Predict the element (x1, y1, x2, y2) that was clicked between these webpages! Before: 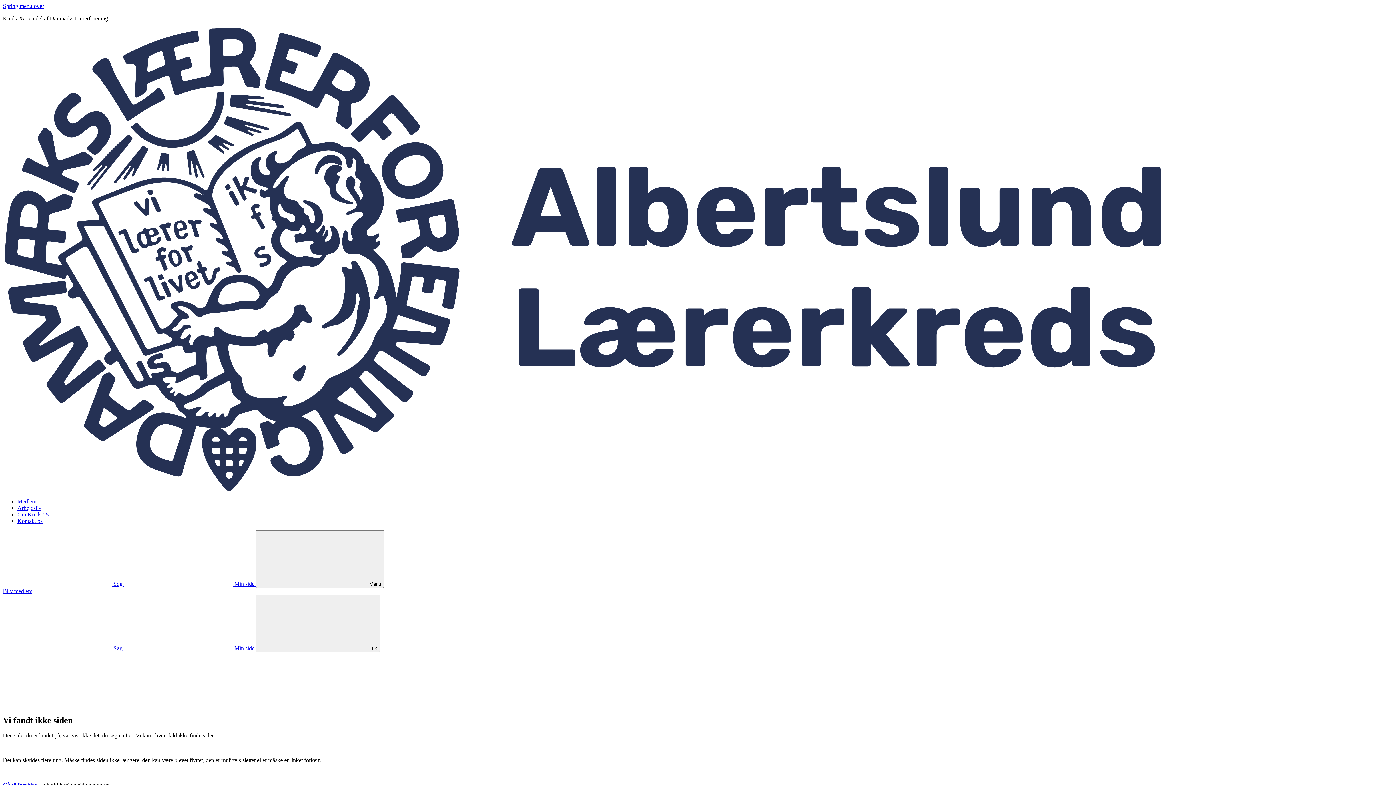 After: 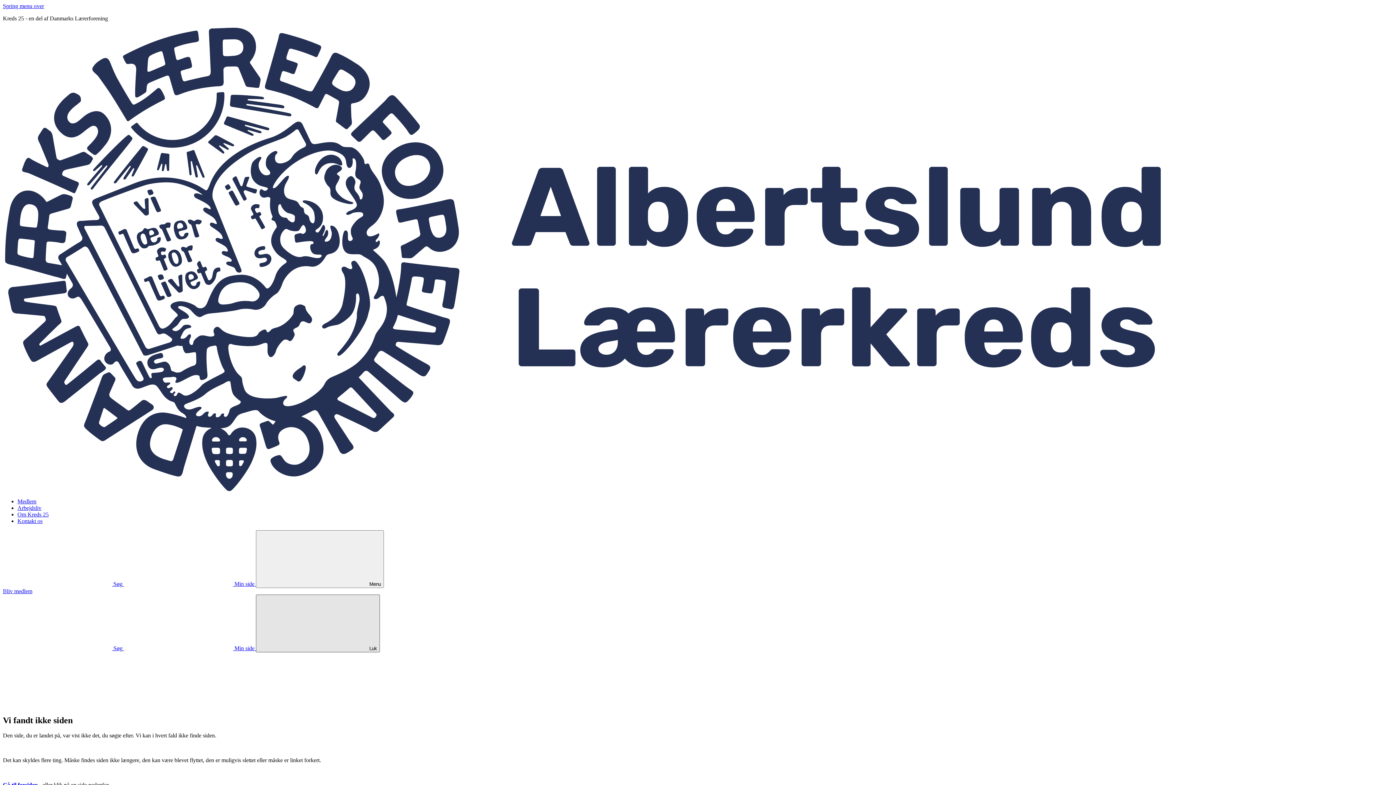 Action: label: Luk navigations menu bbox: (256, 594, 380, 652)